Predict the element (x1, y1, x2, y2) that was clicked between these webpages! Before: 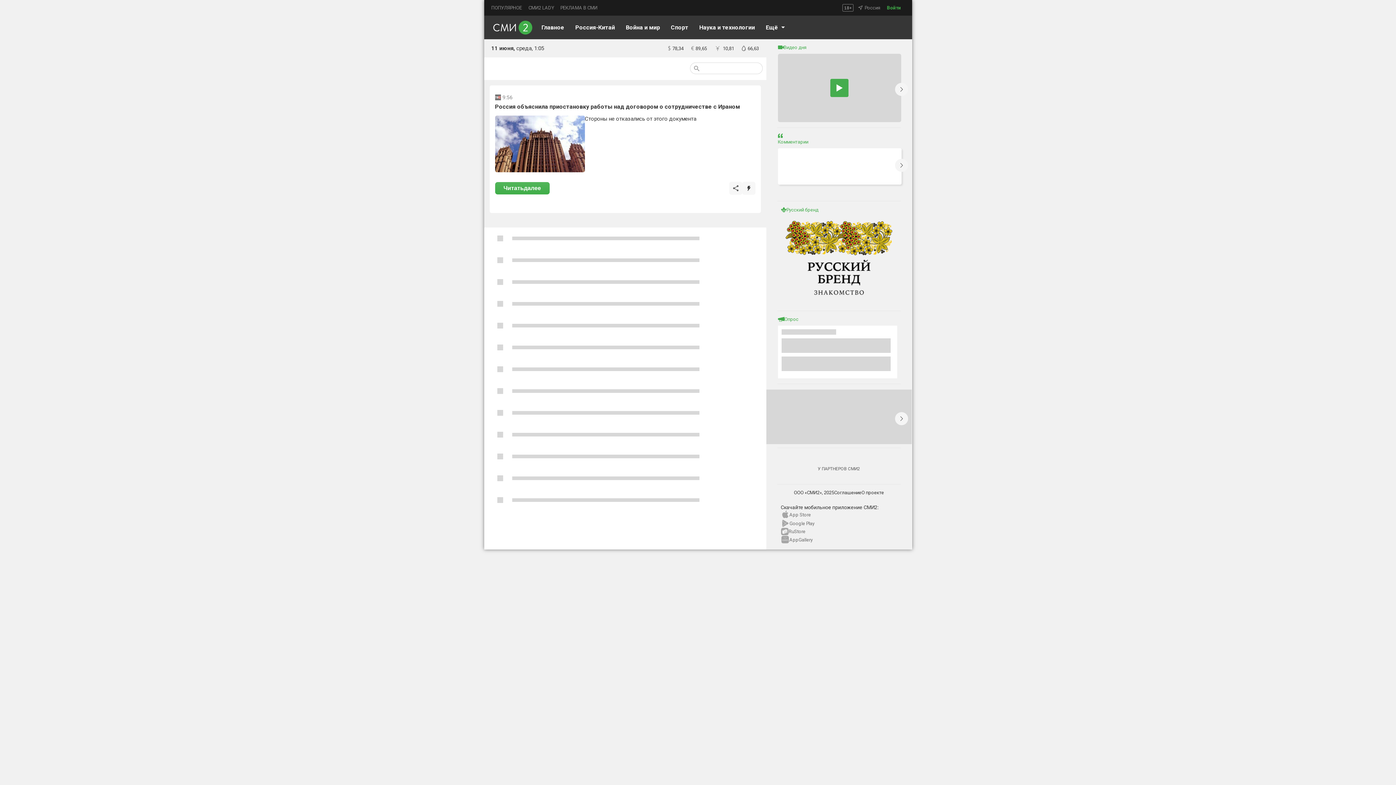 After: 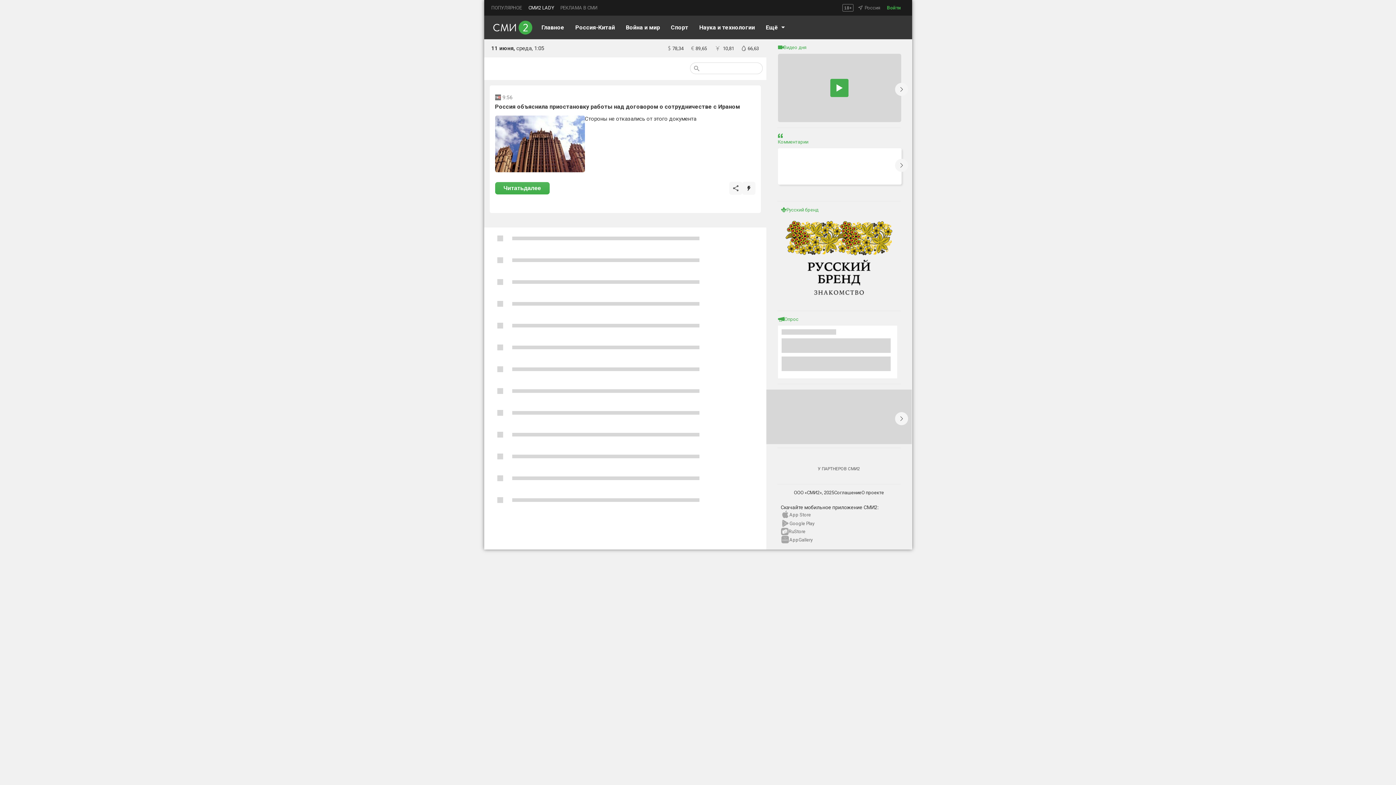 Action: label: СМИ2 LADY bbox: (528, 5, 554, 10)